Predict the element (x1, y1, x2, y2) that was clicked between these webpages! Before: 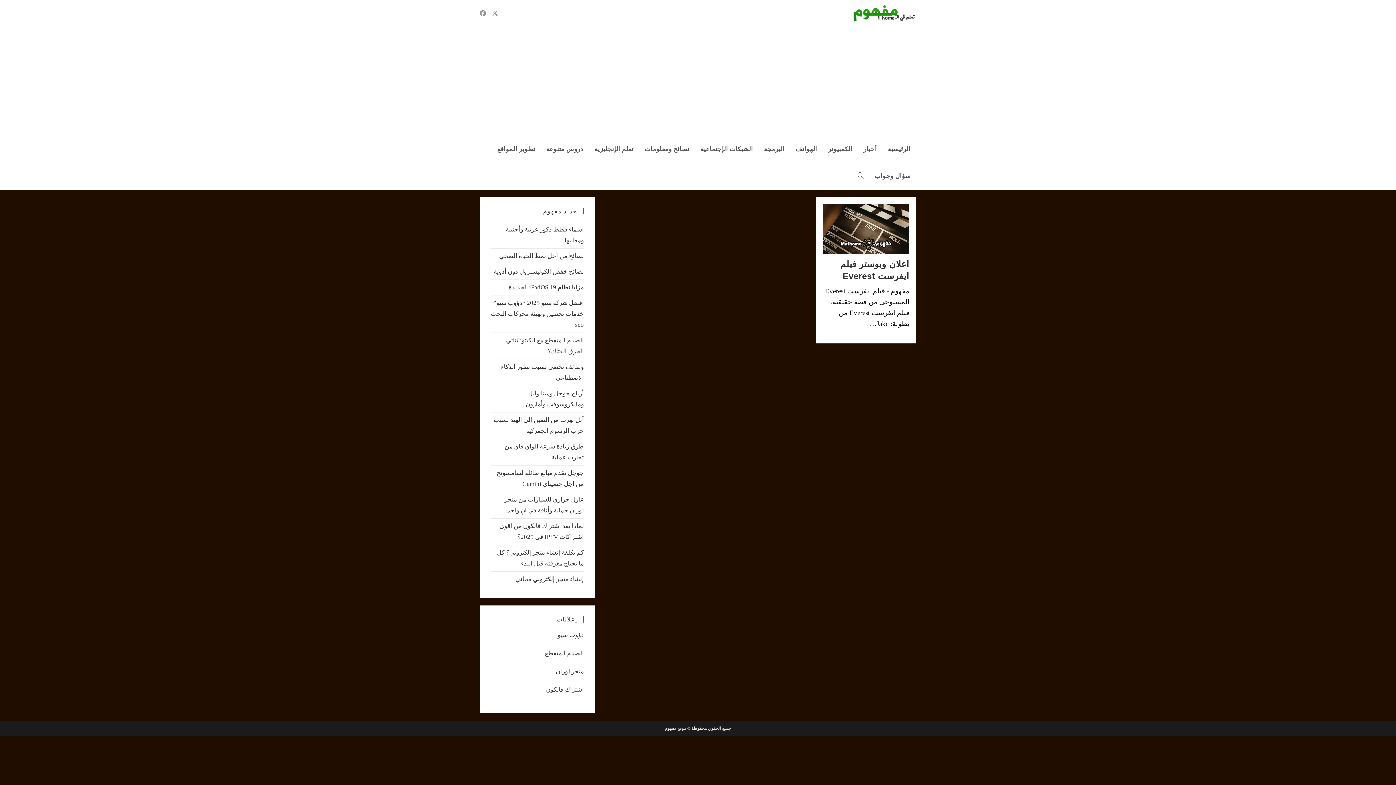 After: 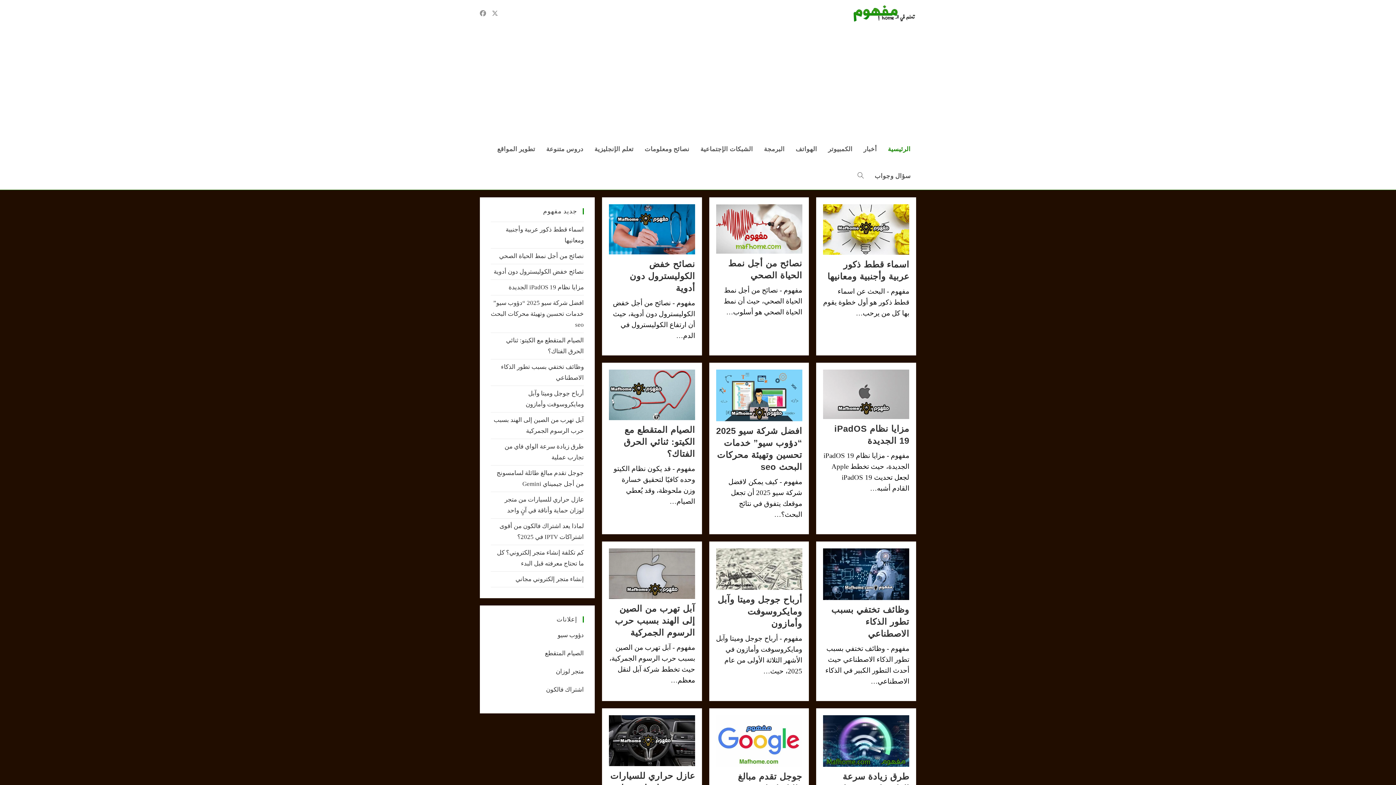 Action: bbox: (882, 136, 916, 162) label: الرئيسية